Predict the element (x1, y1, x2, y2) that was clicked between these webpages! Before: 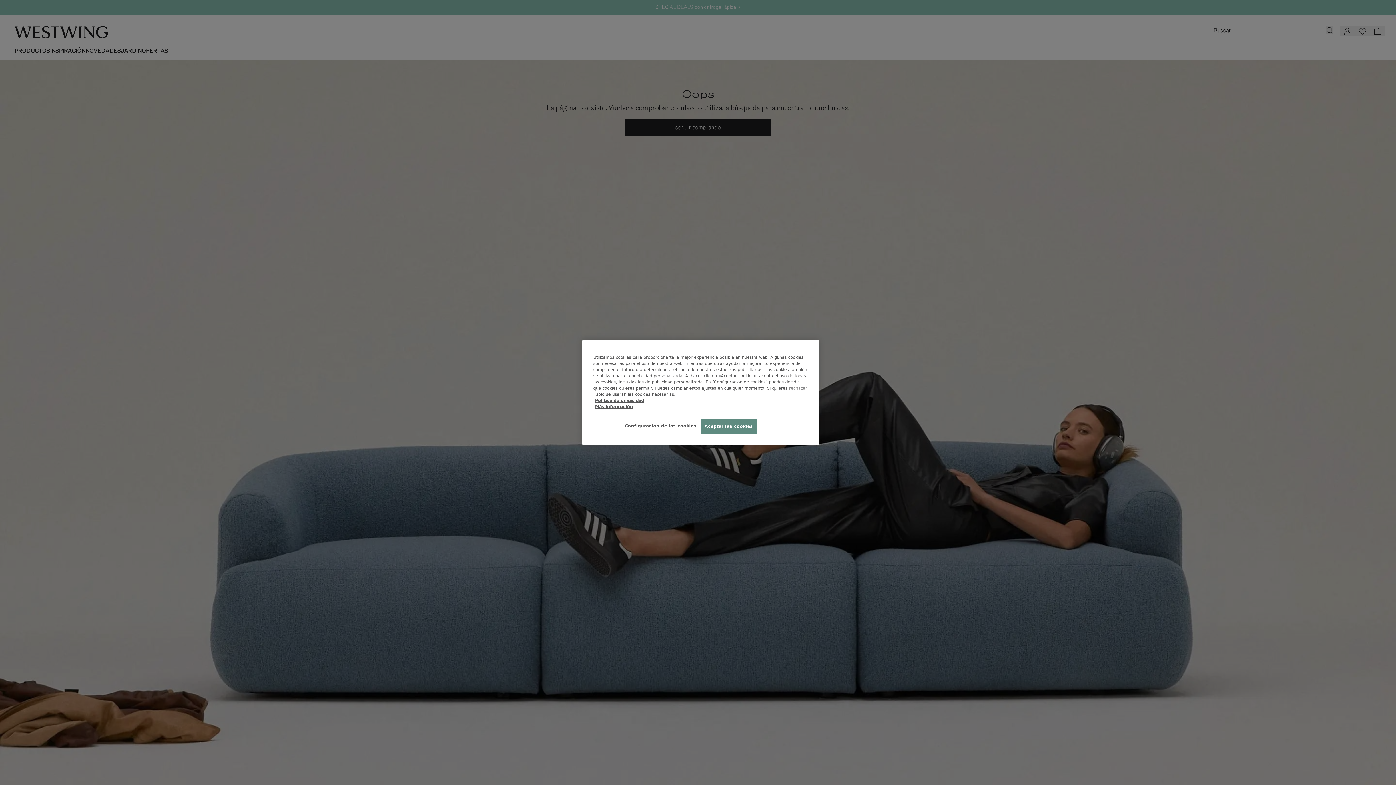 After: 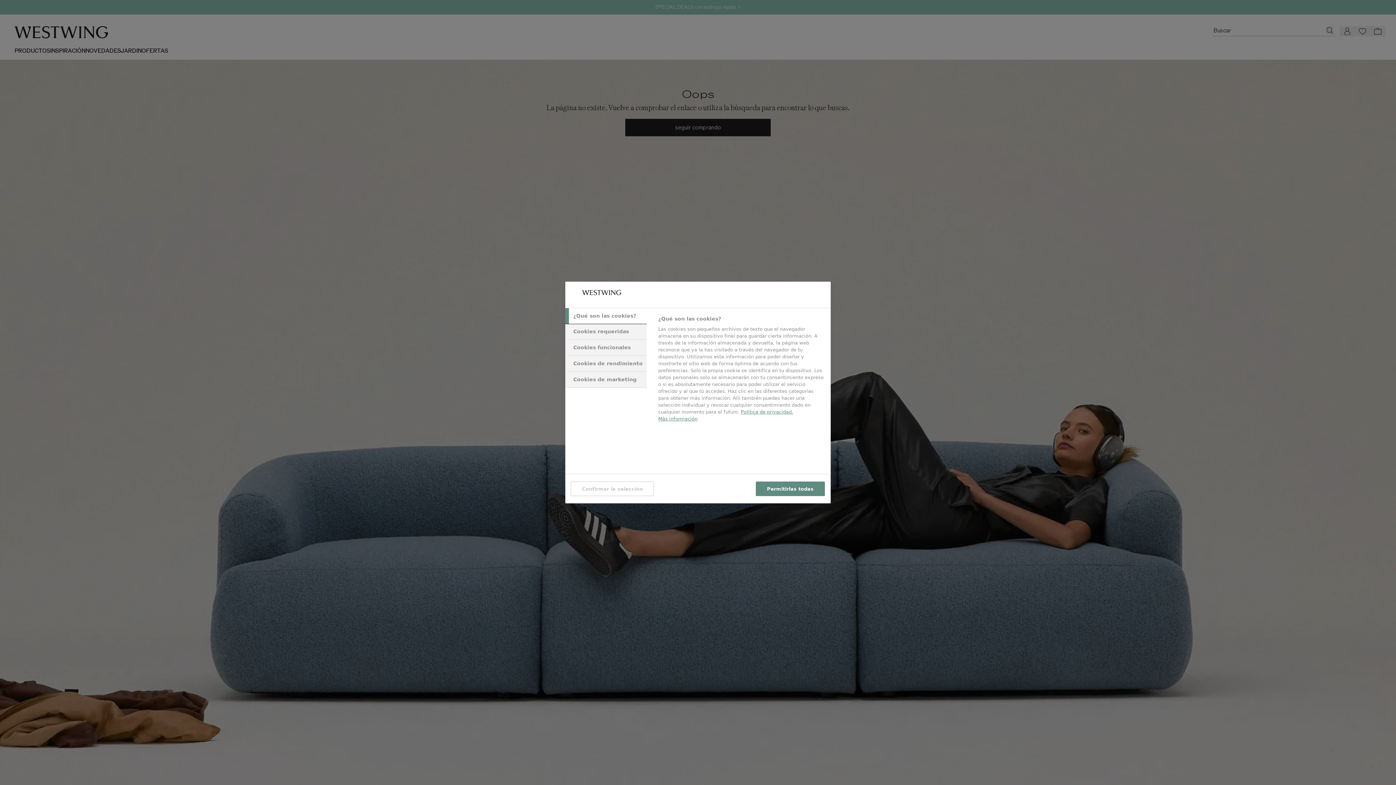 Action: label: Configuración de las cookies bbox: (624, 419, 696, 433)